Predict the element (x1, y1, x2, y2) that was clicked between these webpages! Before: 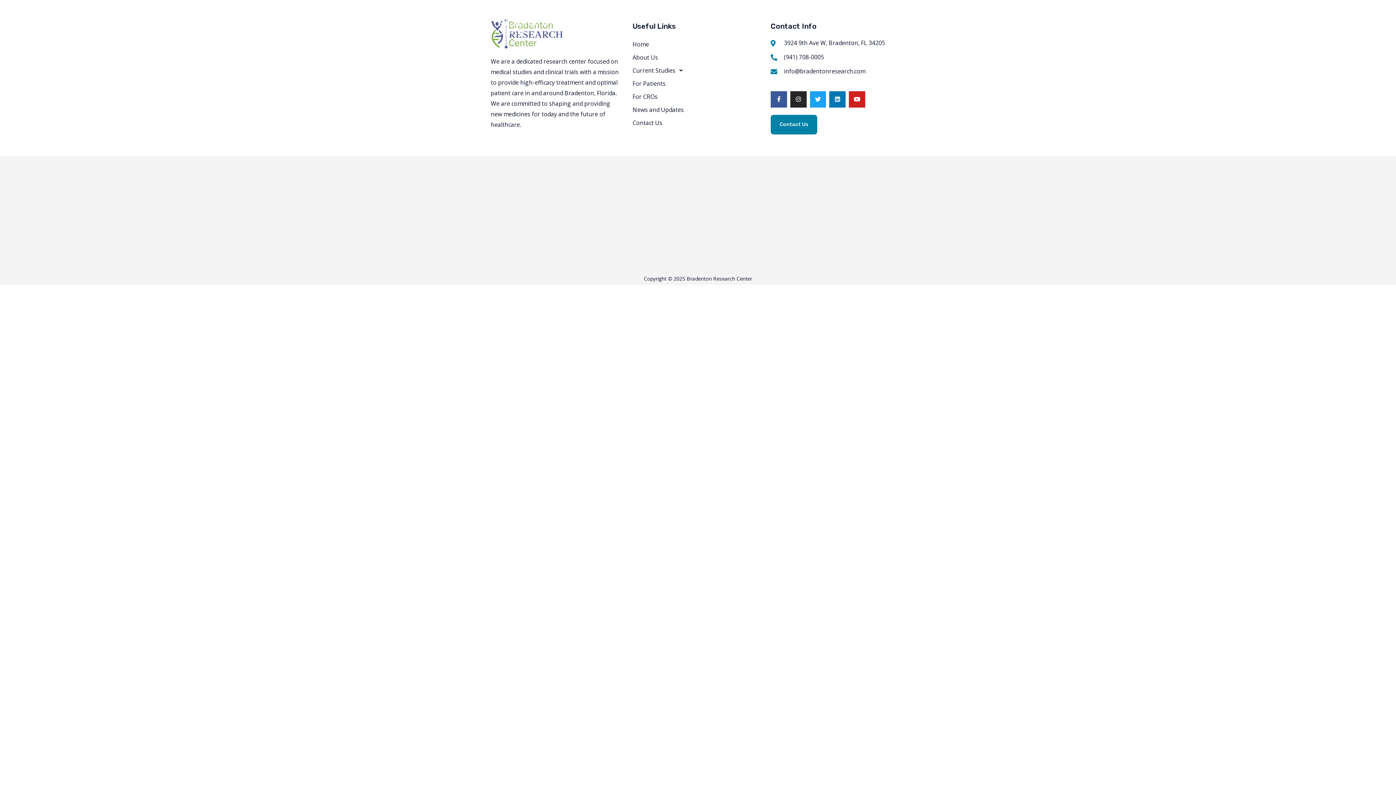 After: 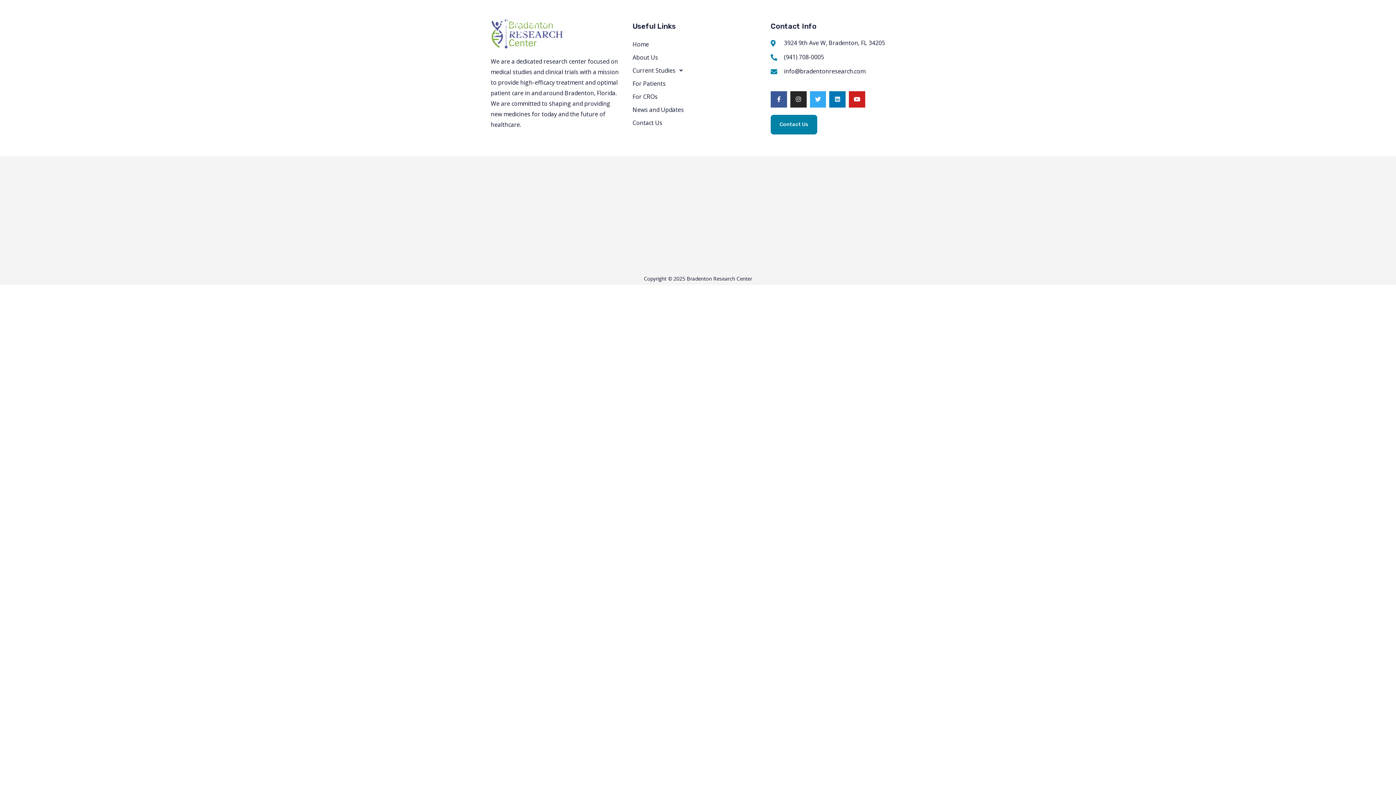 Action: bbox: (810, 91, 826, 107) label: Twitter